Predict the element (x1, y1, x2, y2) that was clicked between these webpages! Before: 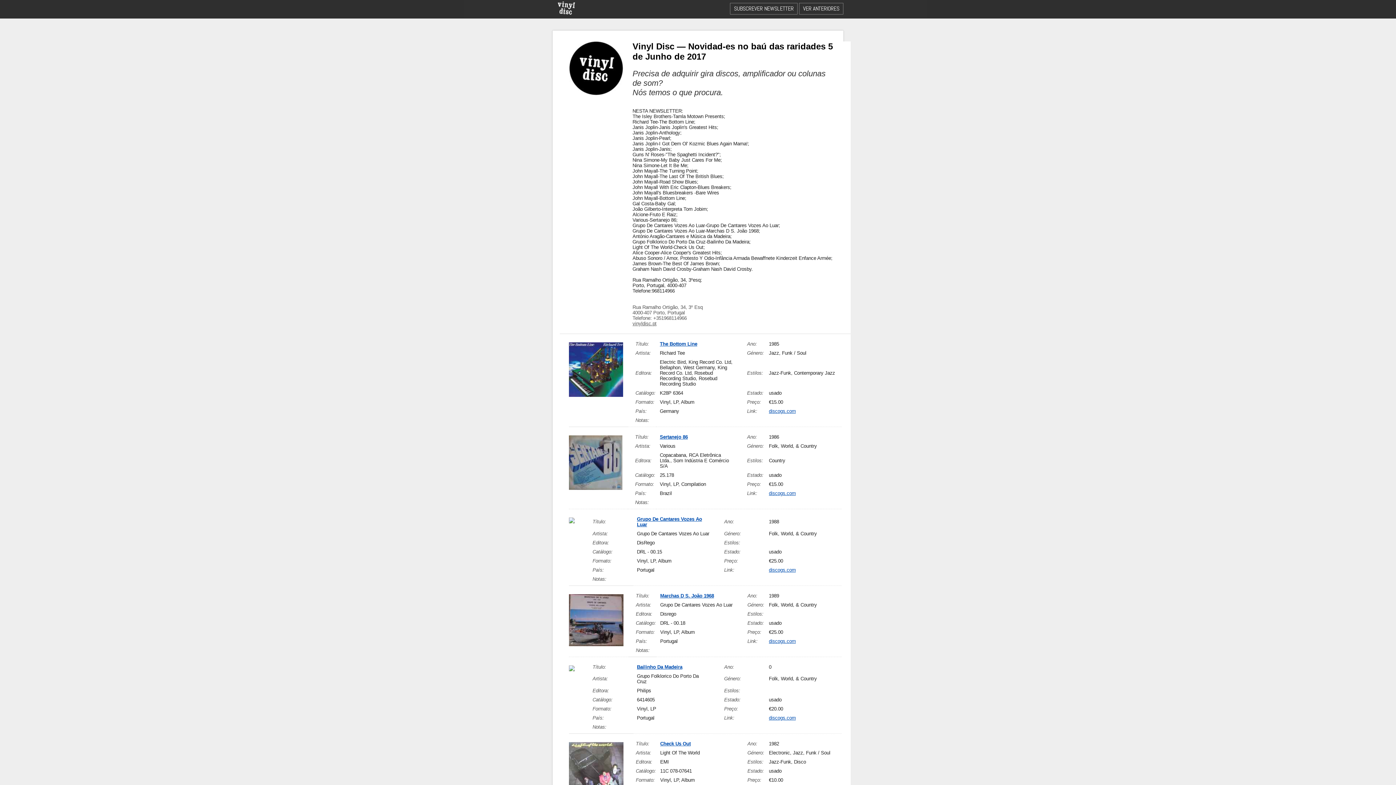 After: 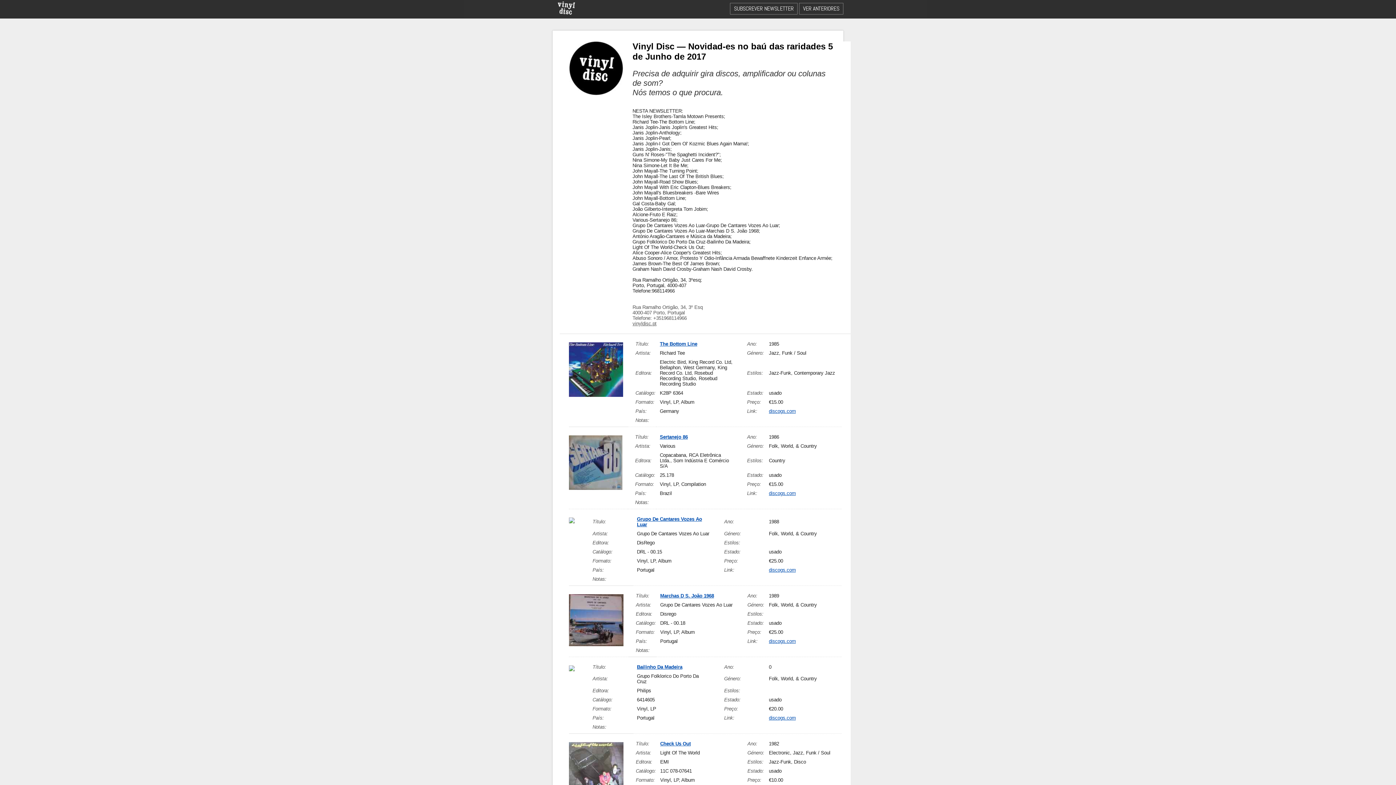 Action: bbox: (660, 434, 688, 440) label: Sertanejo 86